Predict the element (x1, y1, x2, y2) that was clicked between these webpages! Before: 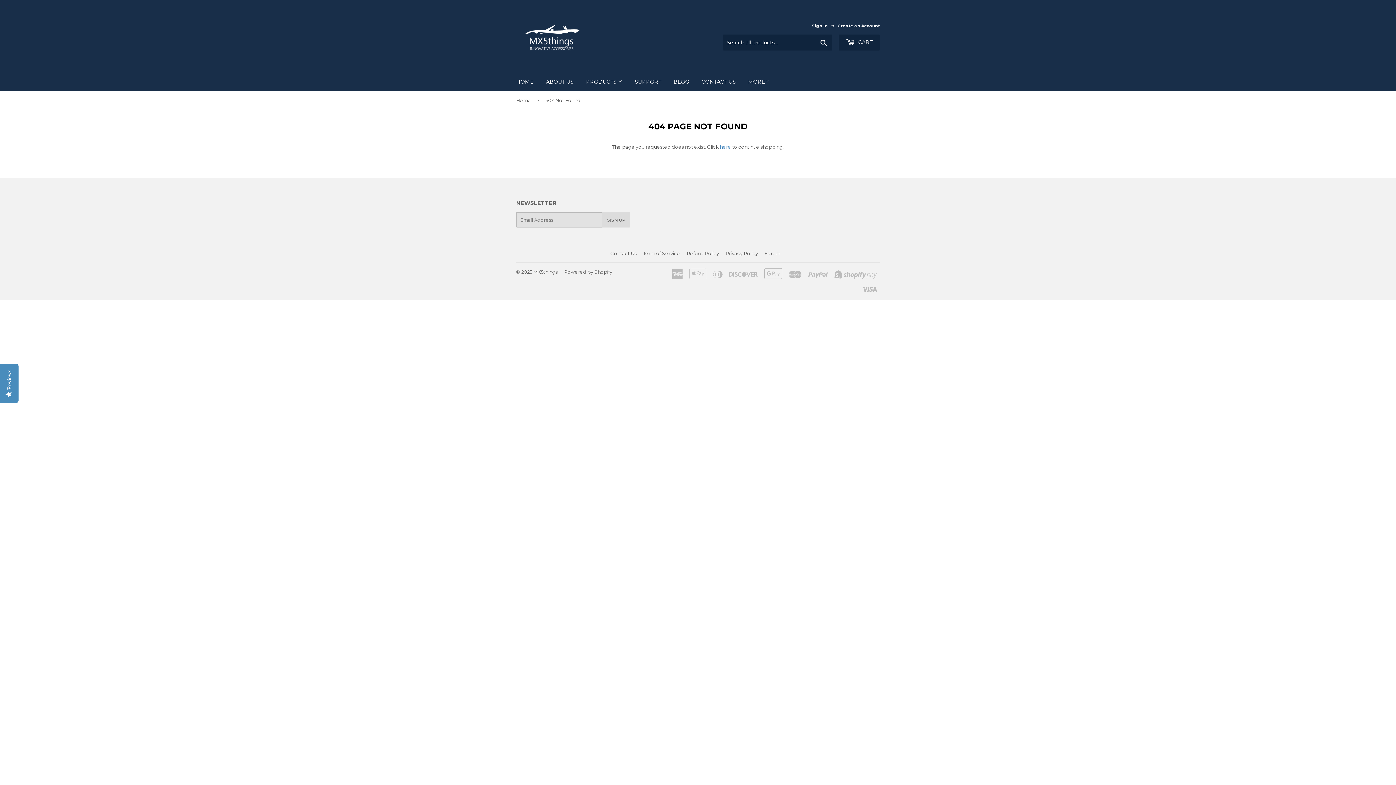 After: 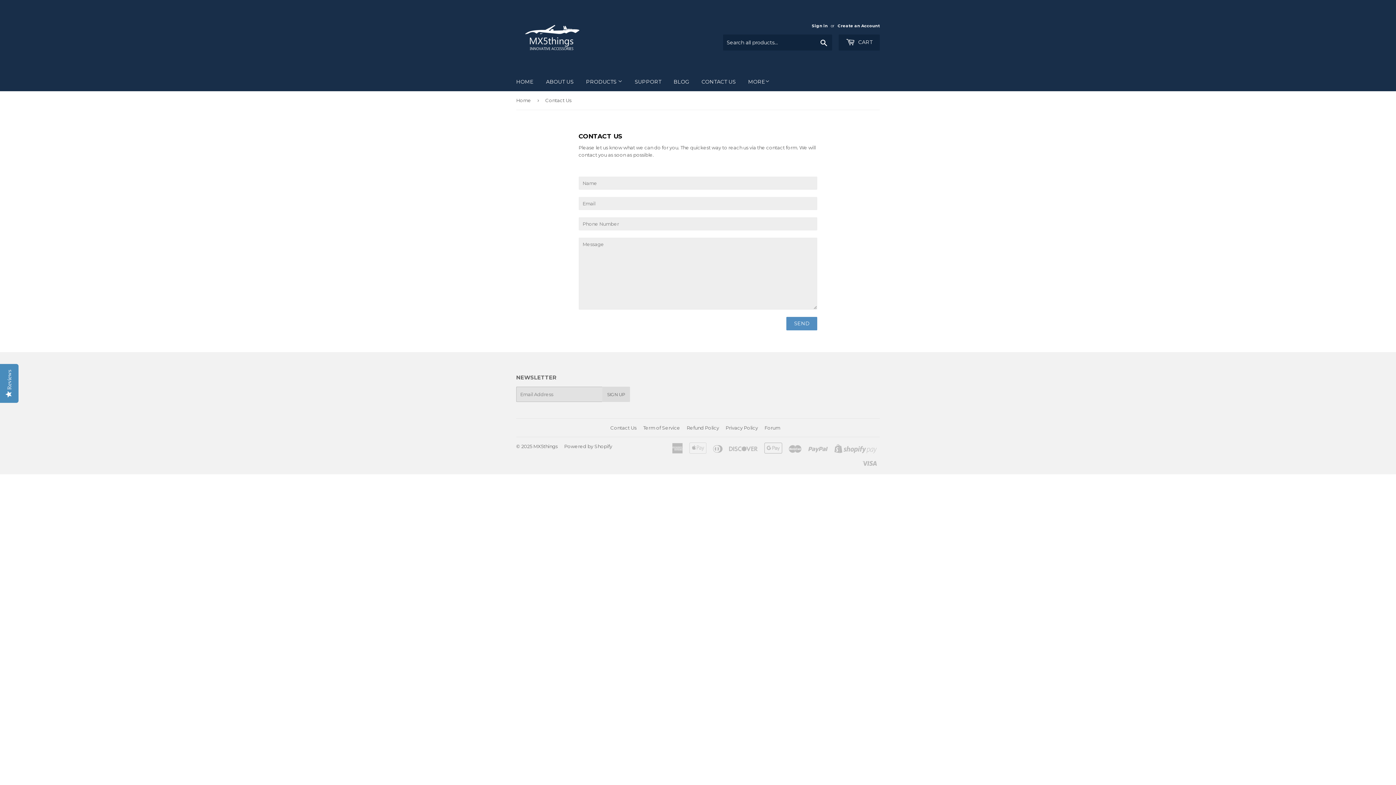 Action: label: CONTACT US bbox: (696, 72, 741, 91)